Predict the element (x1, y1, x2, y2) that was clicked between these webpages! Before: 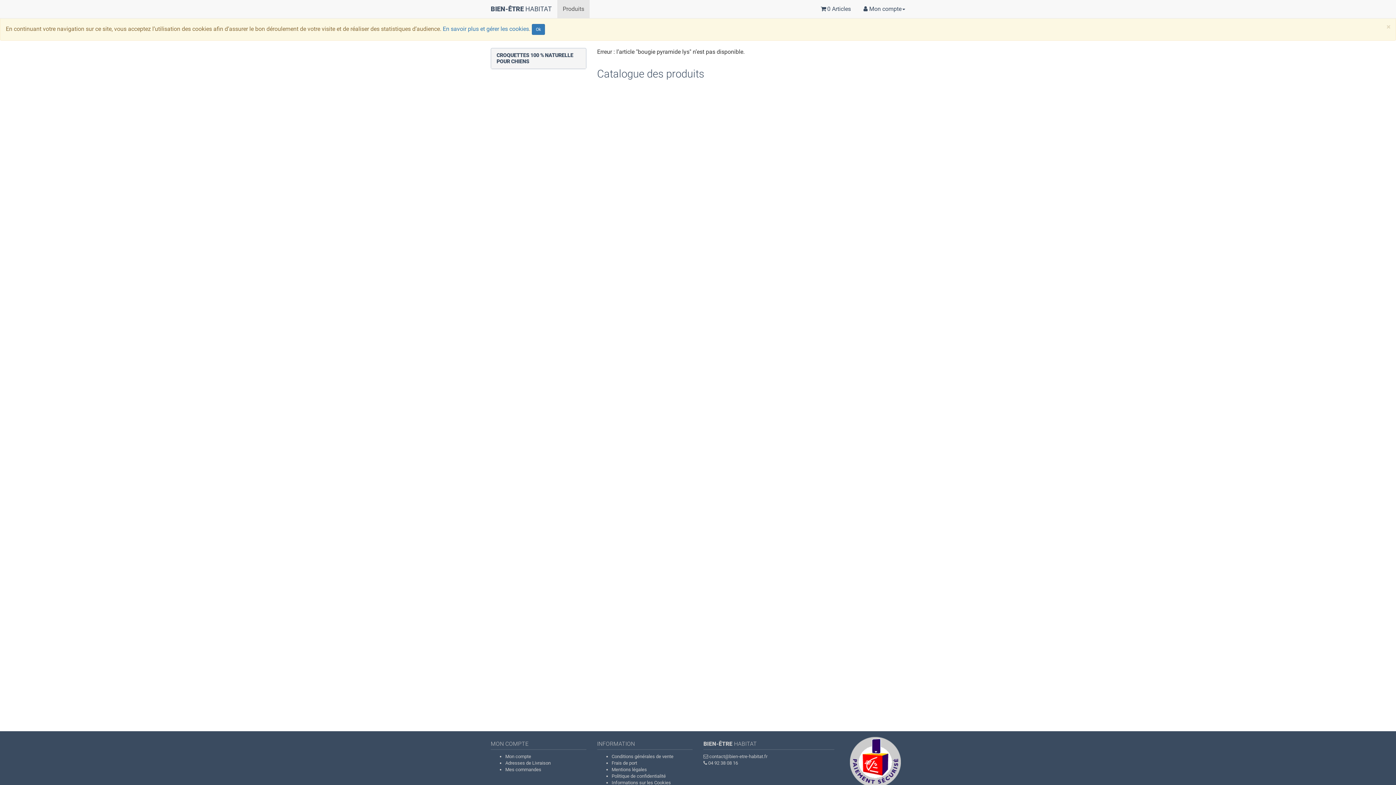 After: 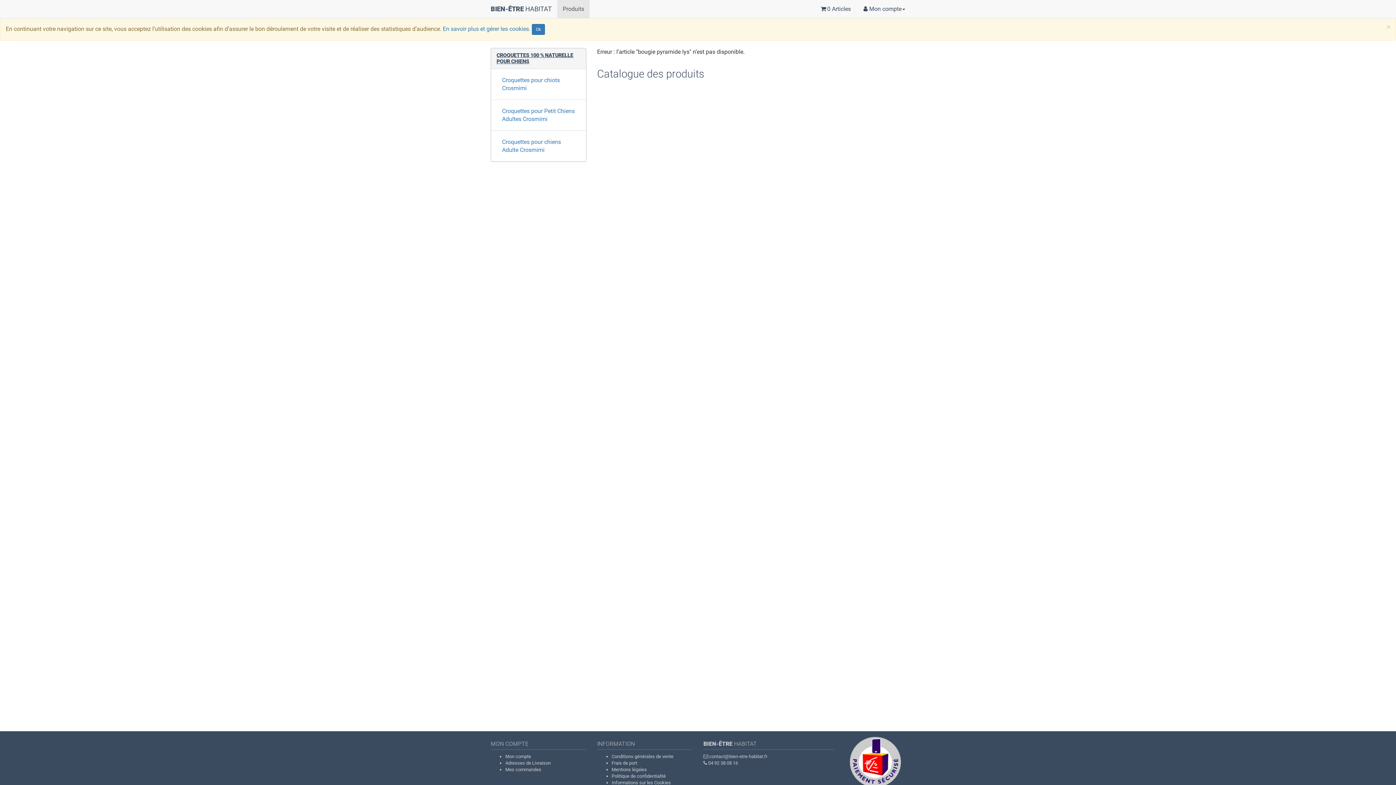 Action: bbox: (496, 52, 580, 64) label: CROQUETTES 100 % NATURELLE POUR CHIENS